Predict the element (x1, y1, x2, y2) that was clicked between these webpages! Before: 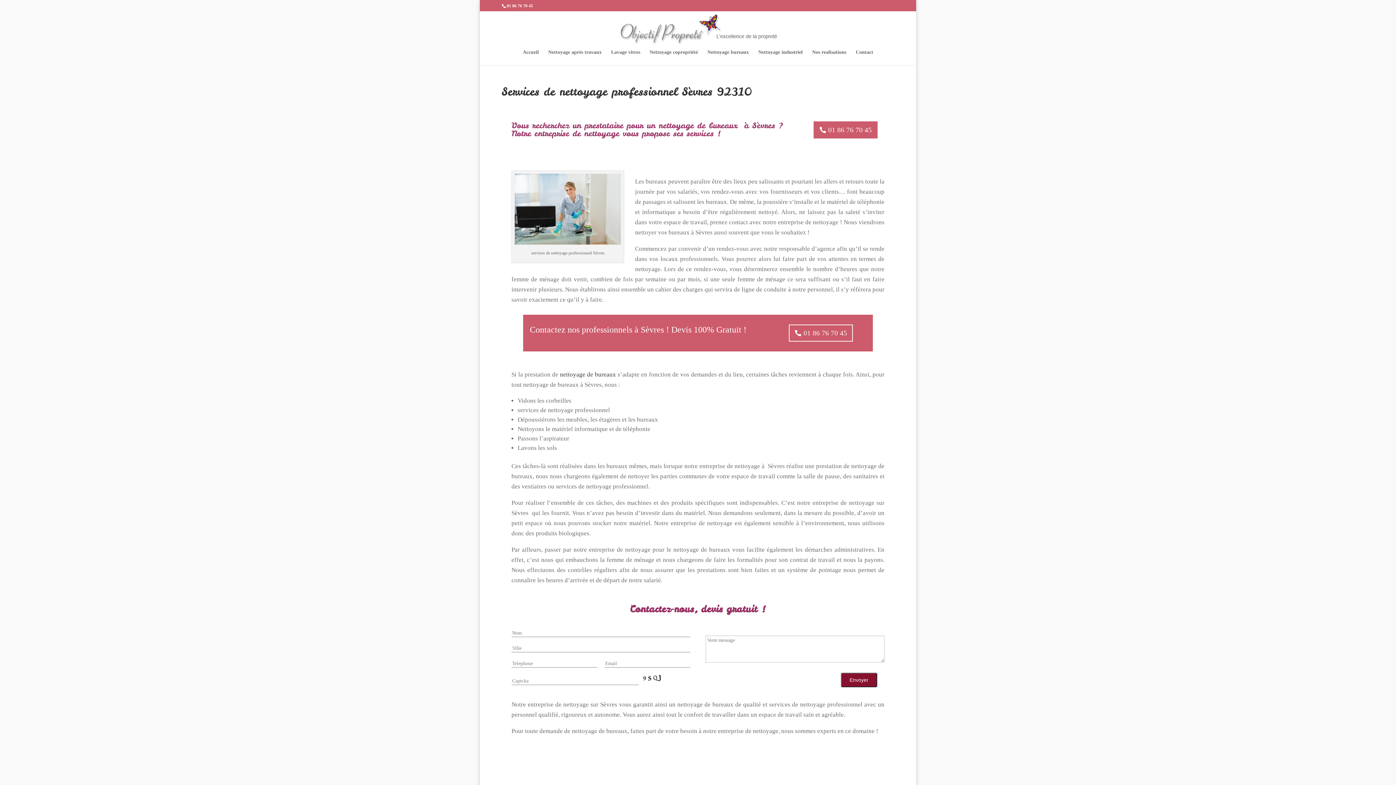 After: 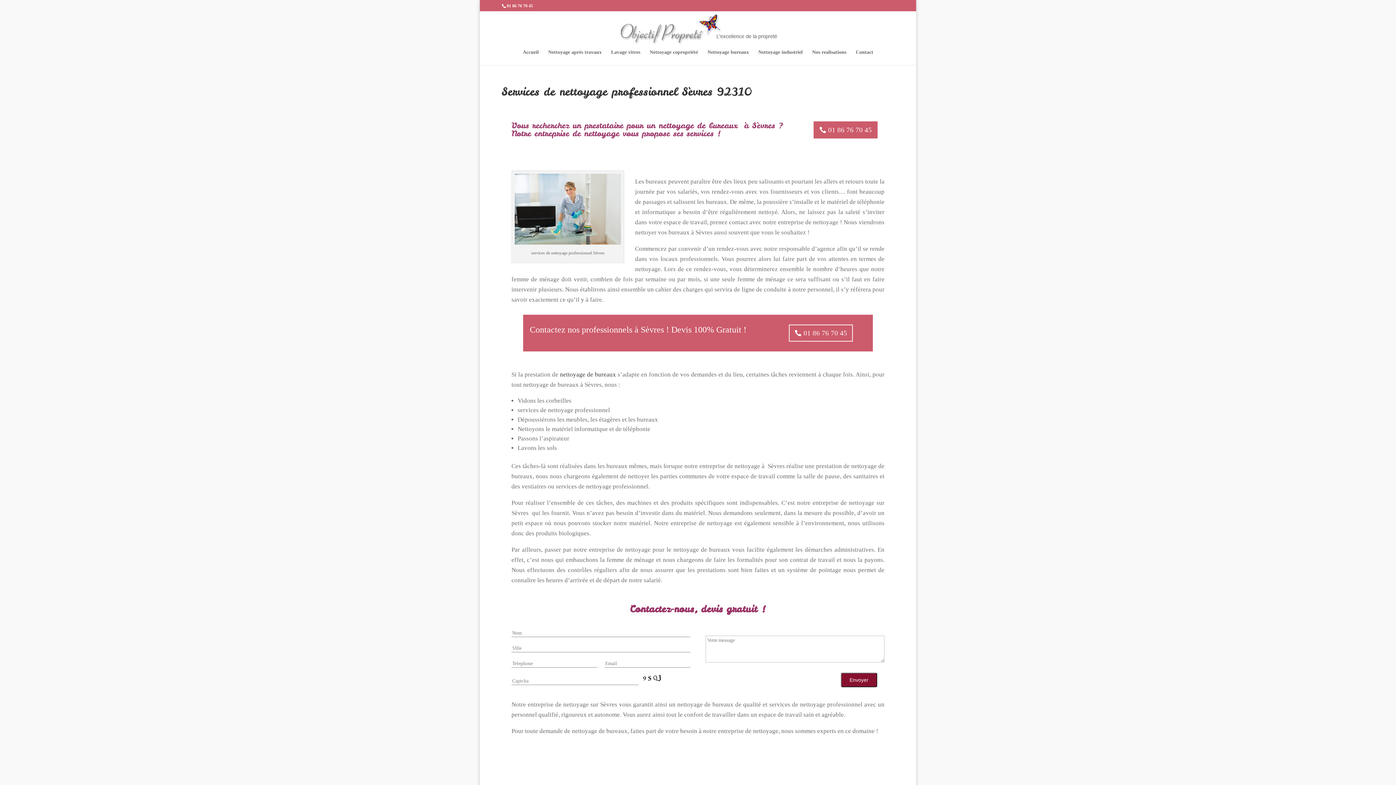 Action: label: 01 86 76 70 45 bbox: (506, 3, 533, 8)